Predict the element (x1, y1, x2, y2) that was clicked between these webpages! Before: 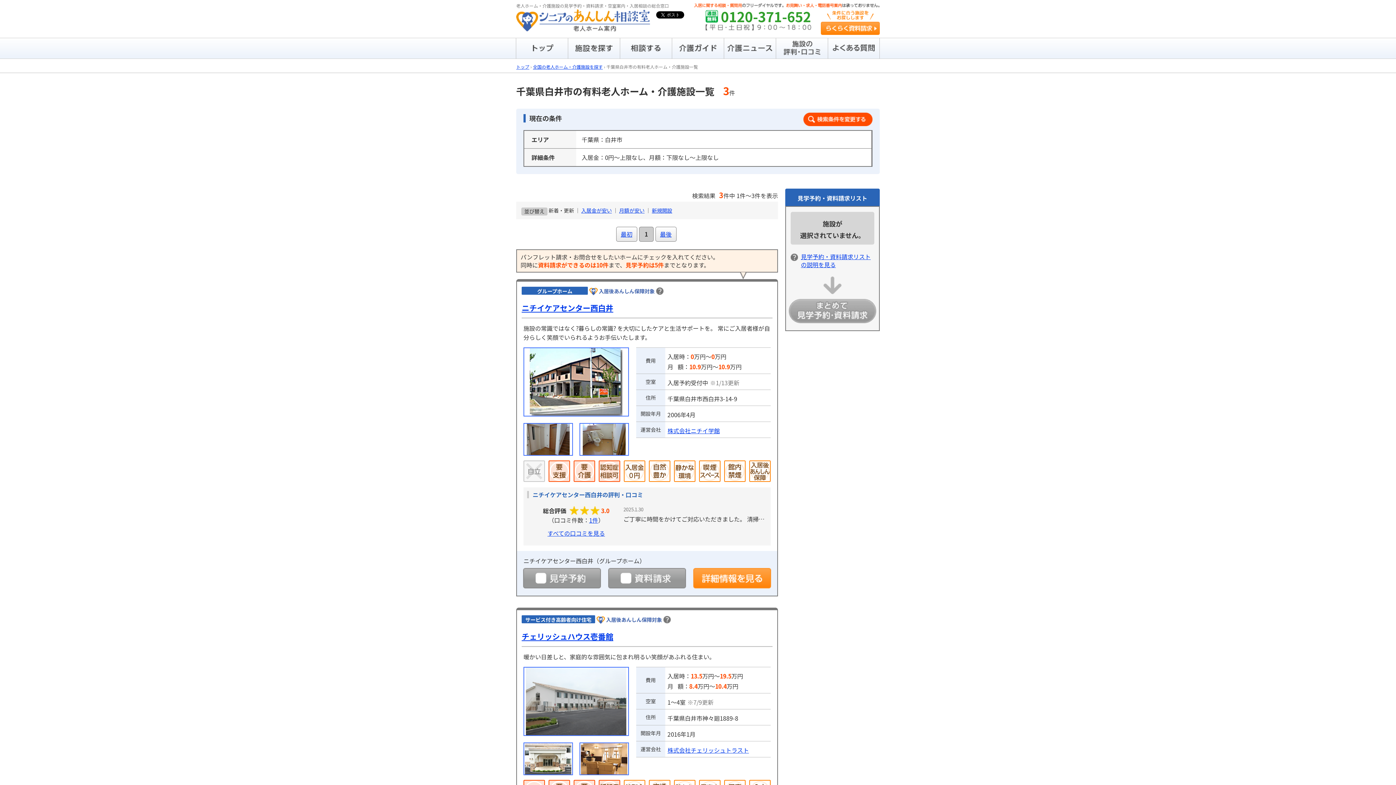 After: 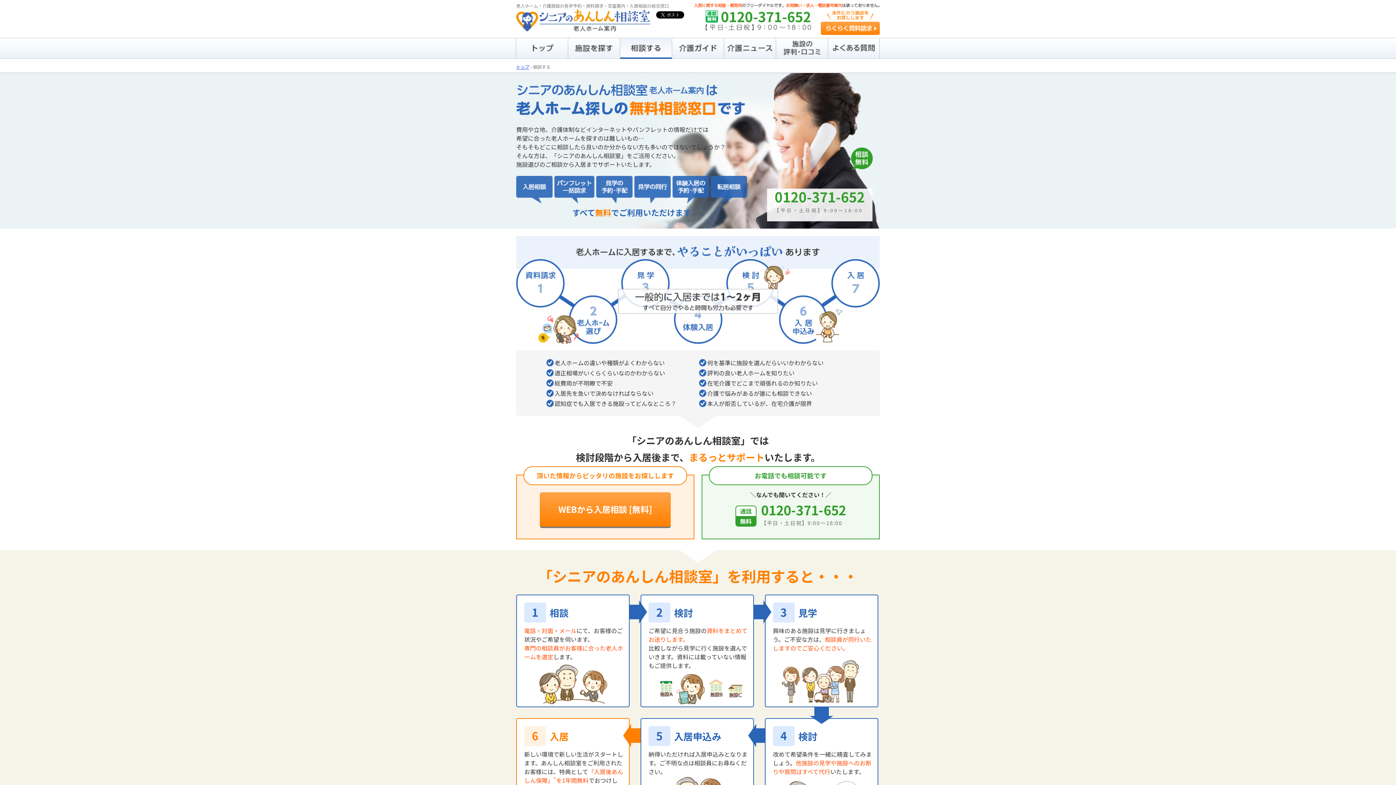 Action: bbox: (620, 38, 672, 58)